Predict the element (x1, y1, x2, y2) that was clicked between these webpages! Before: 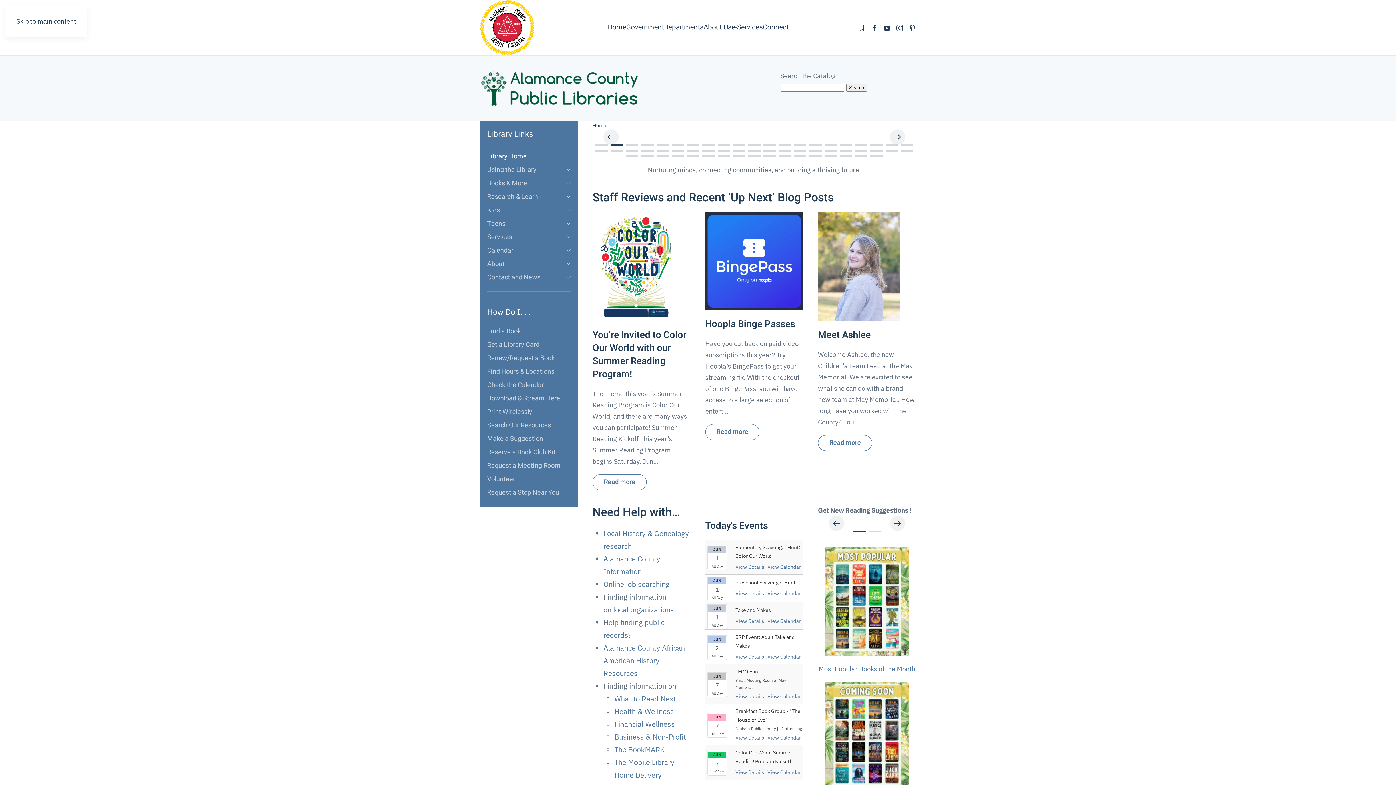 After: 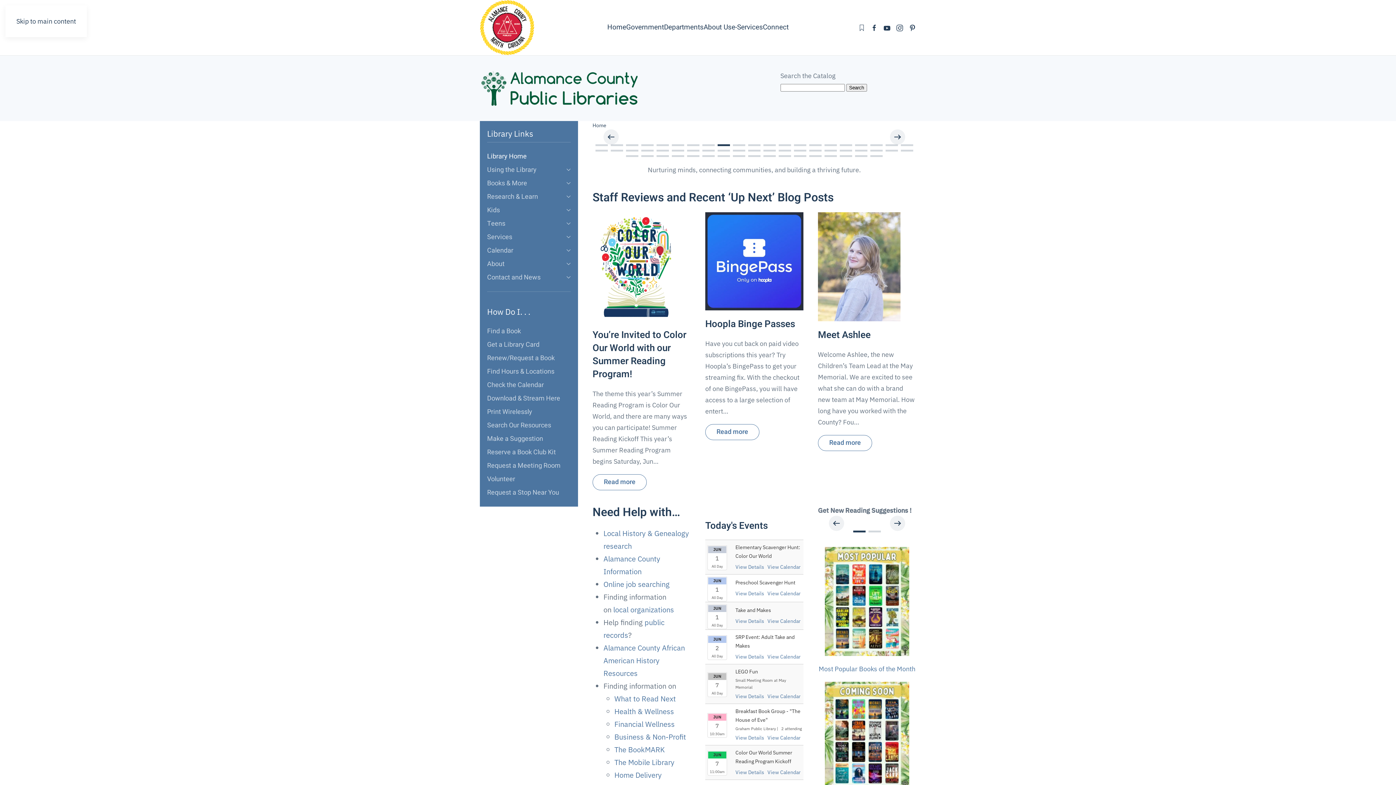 Action: bbox: (717, 144, 730, 146)